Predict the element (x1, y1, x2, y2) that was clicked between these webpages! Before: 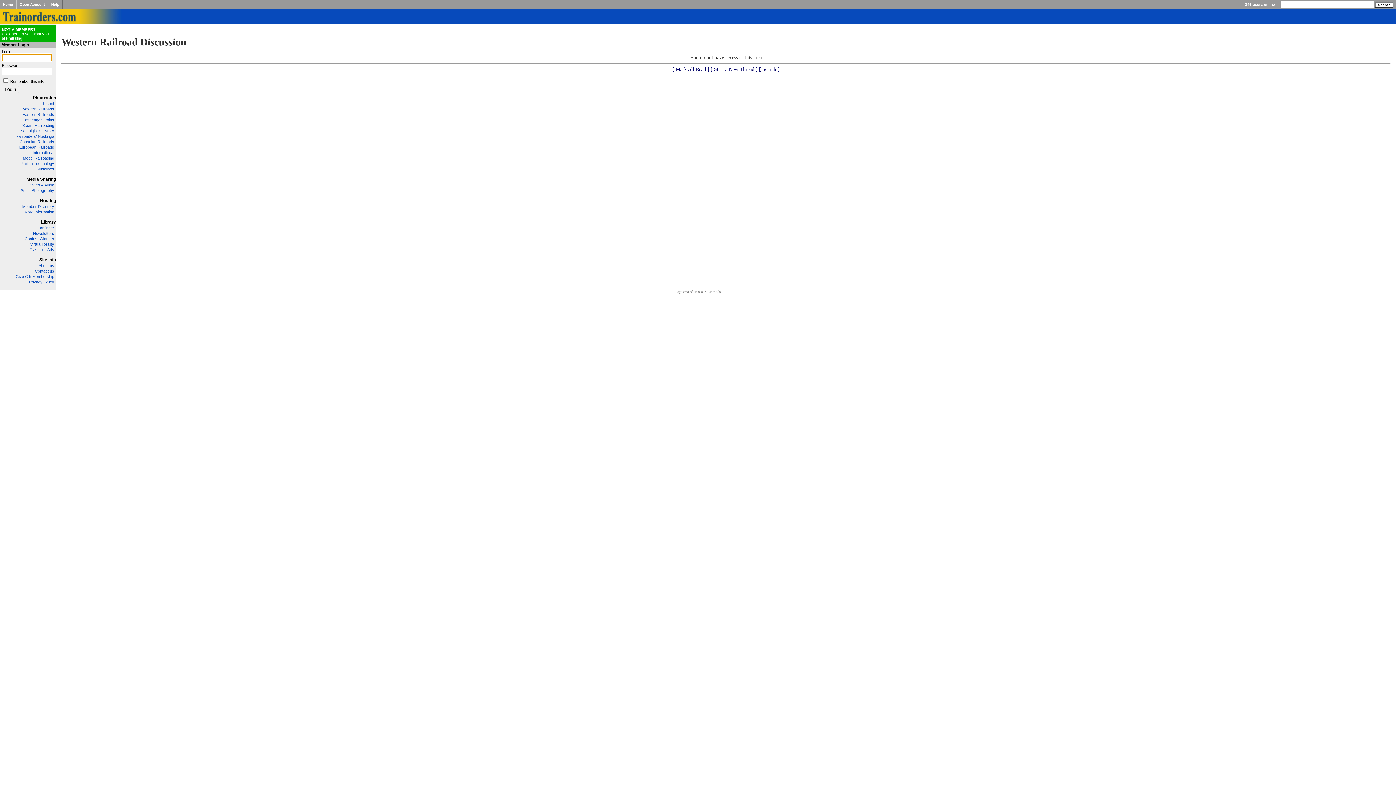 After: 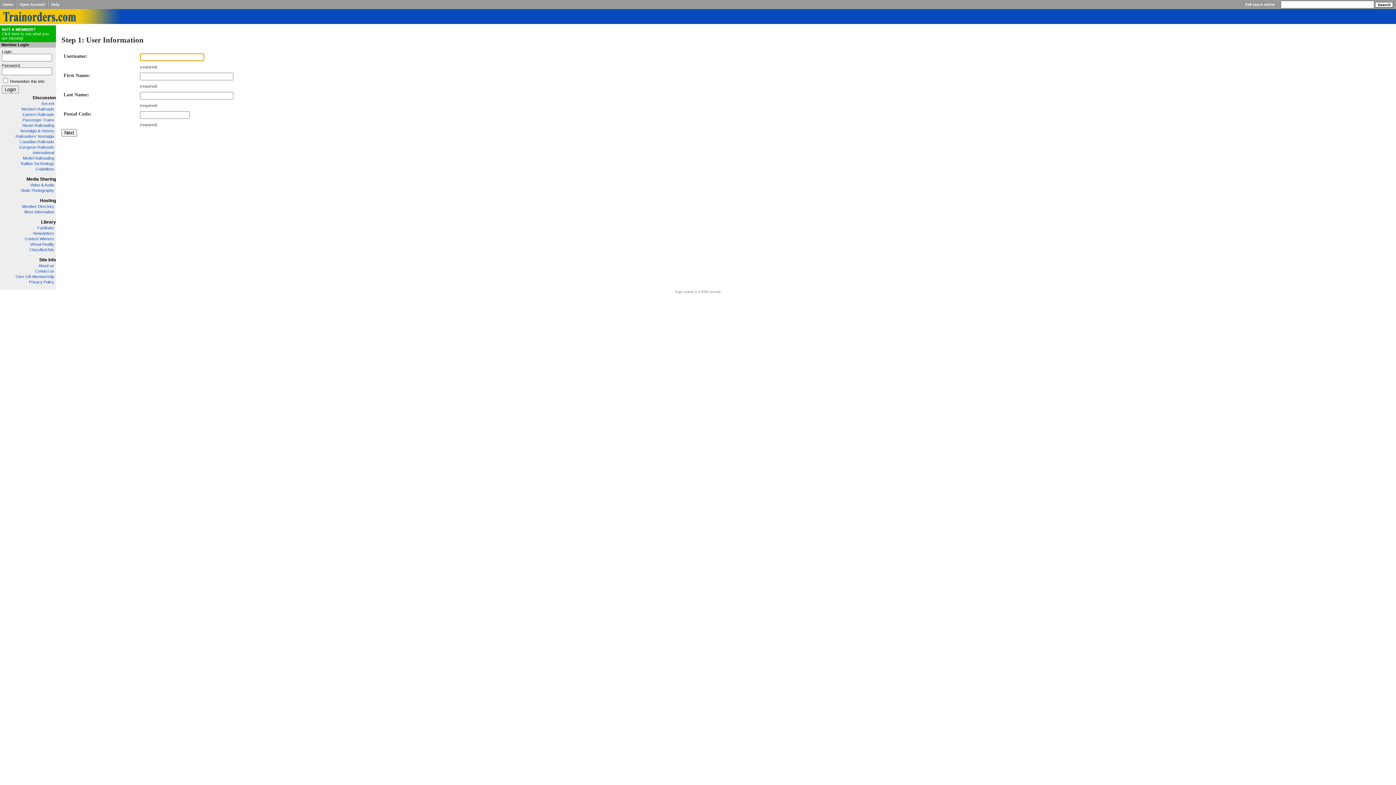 Action: label: NOT A MEMBER?
Click here to see what you are missing! bbox: (1, 27, 54, 40)